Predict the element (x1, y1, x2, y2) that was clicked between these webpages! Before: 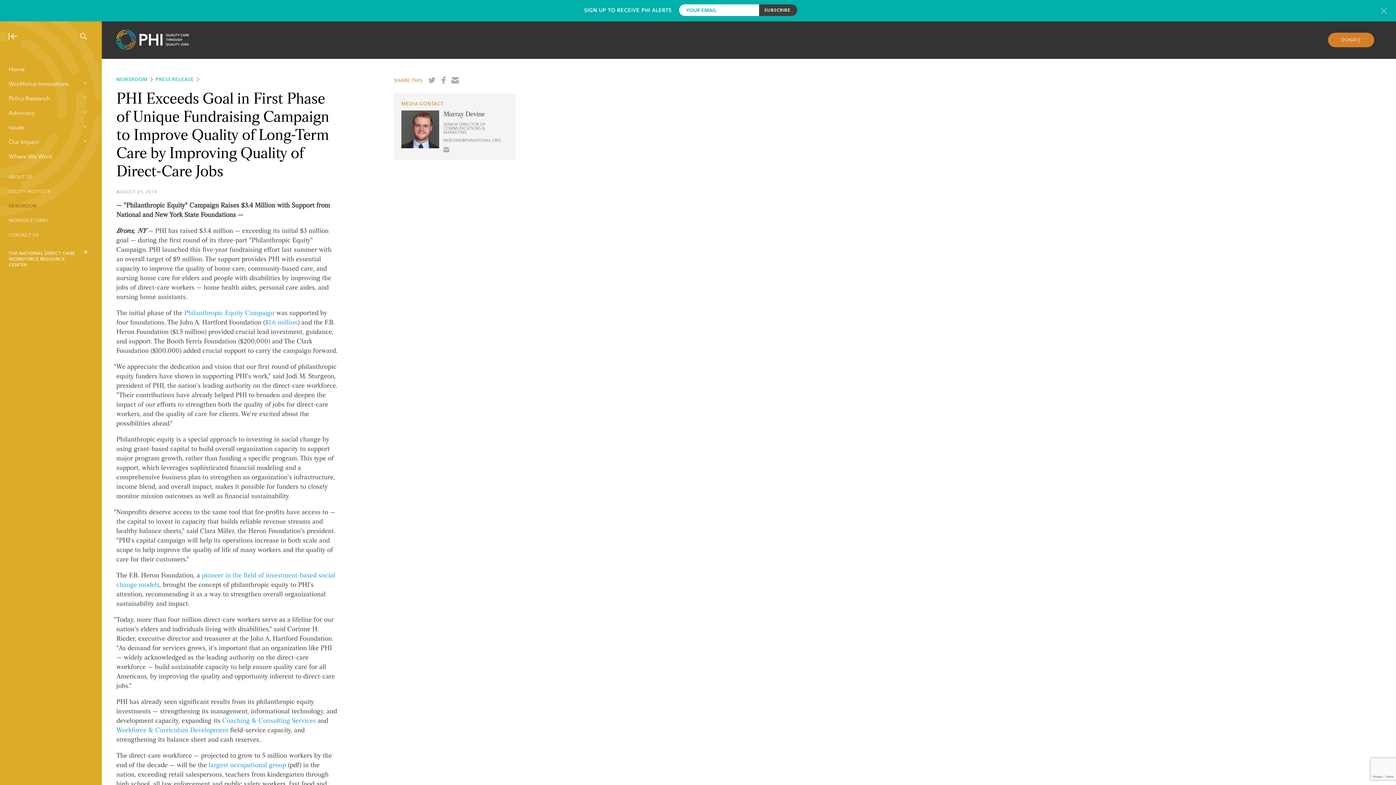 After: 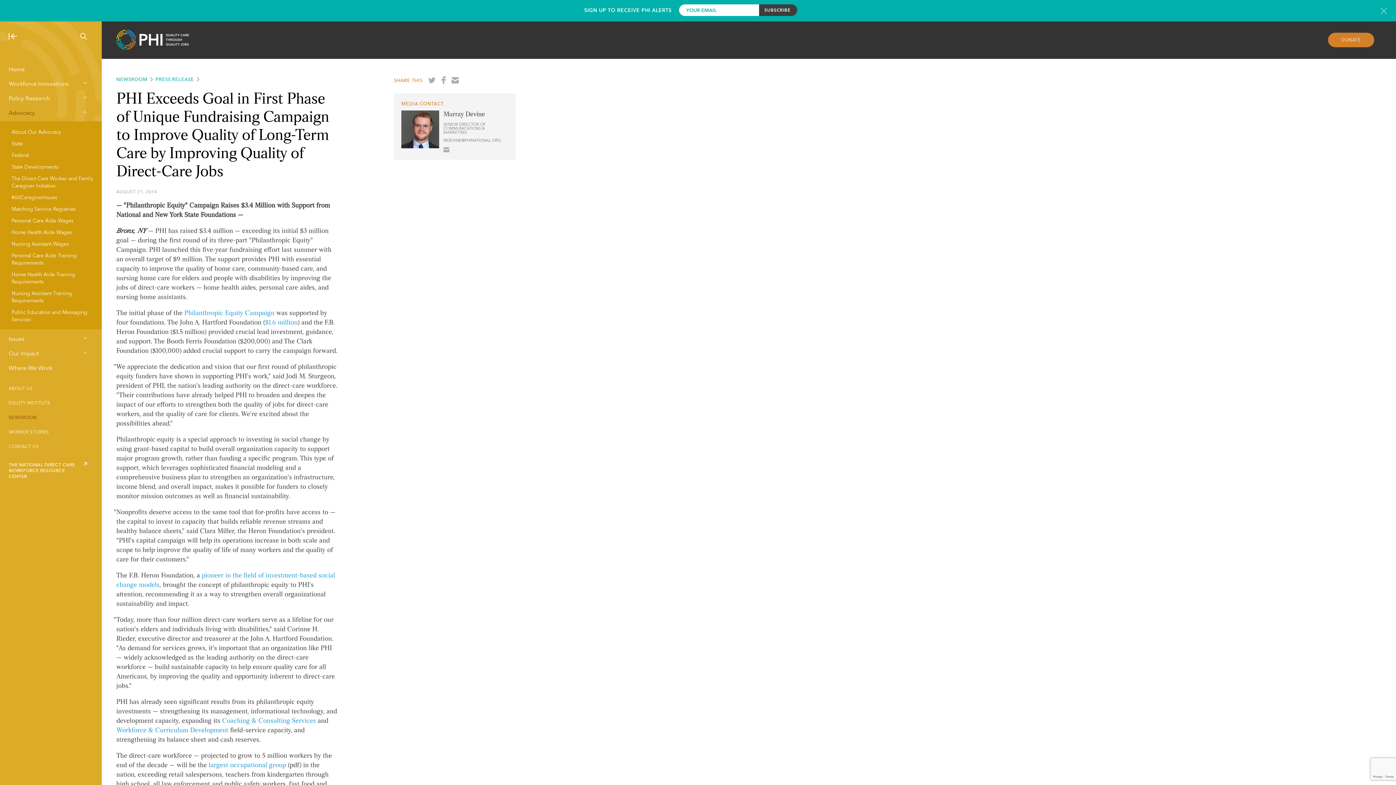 Action: label: Advocacy bbox: (0, 109, 101, 117)